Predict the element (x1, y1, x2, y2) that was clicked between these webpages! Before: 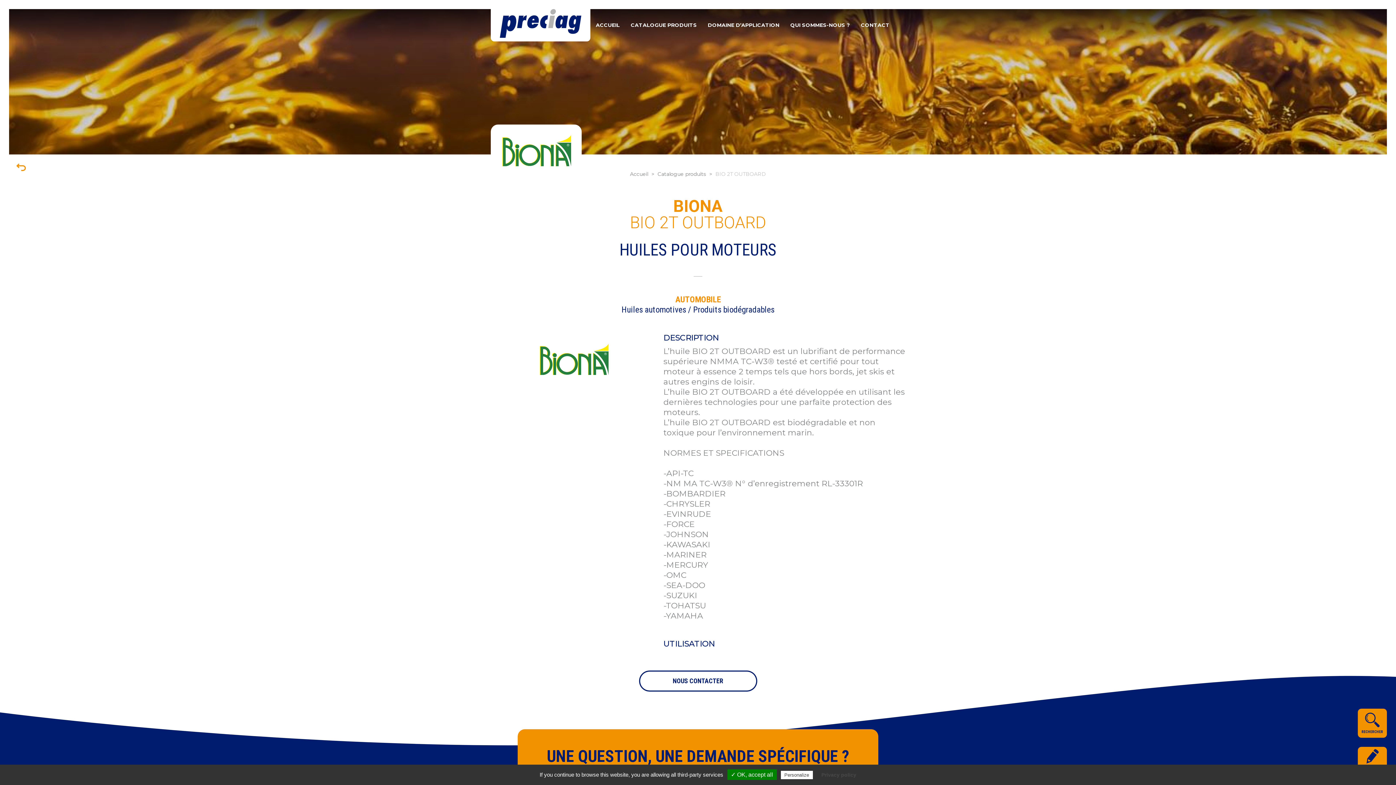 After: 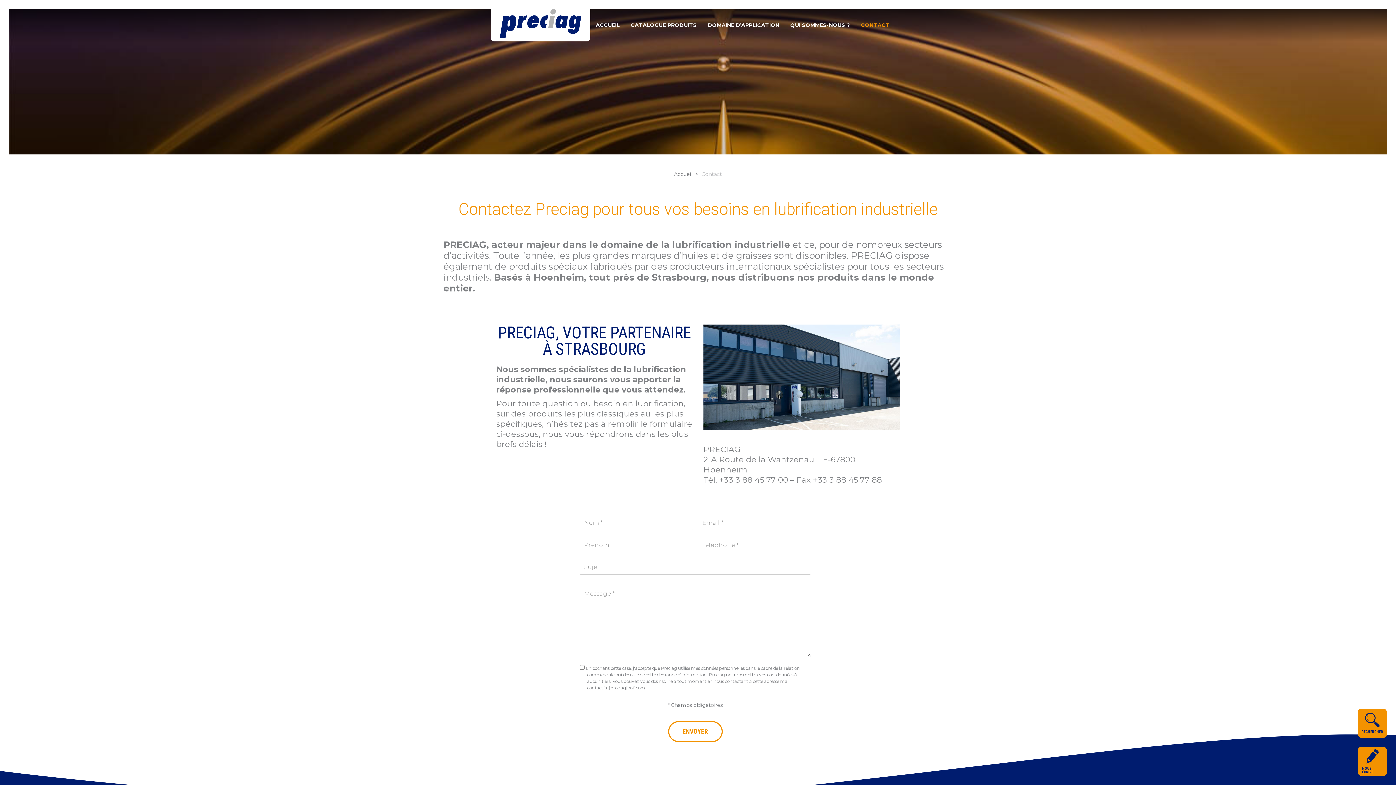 Action: bbox: (855, 15, 895, 35) label: CONTACT